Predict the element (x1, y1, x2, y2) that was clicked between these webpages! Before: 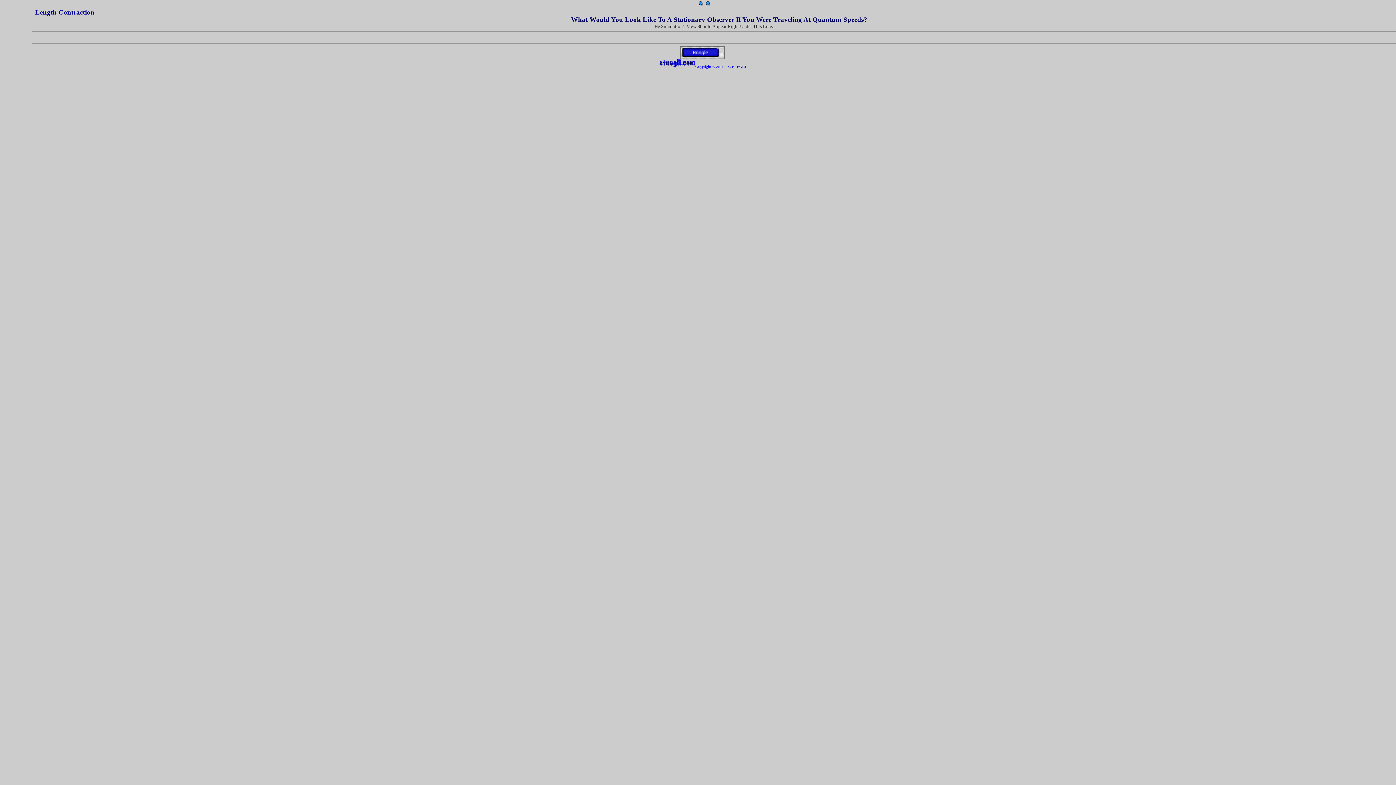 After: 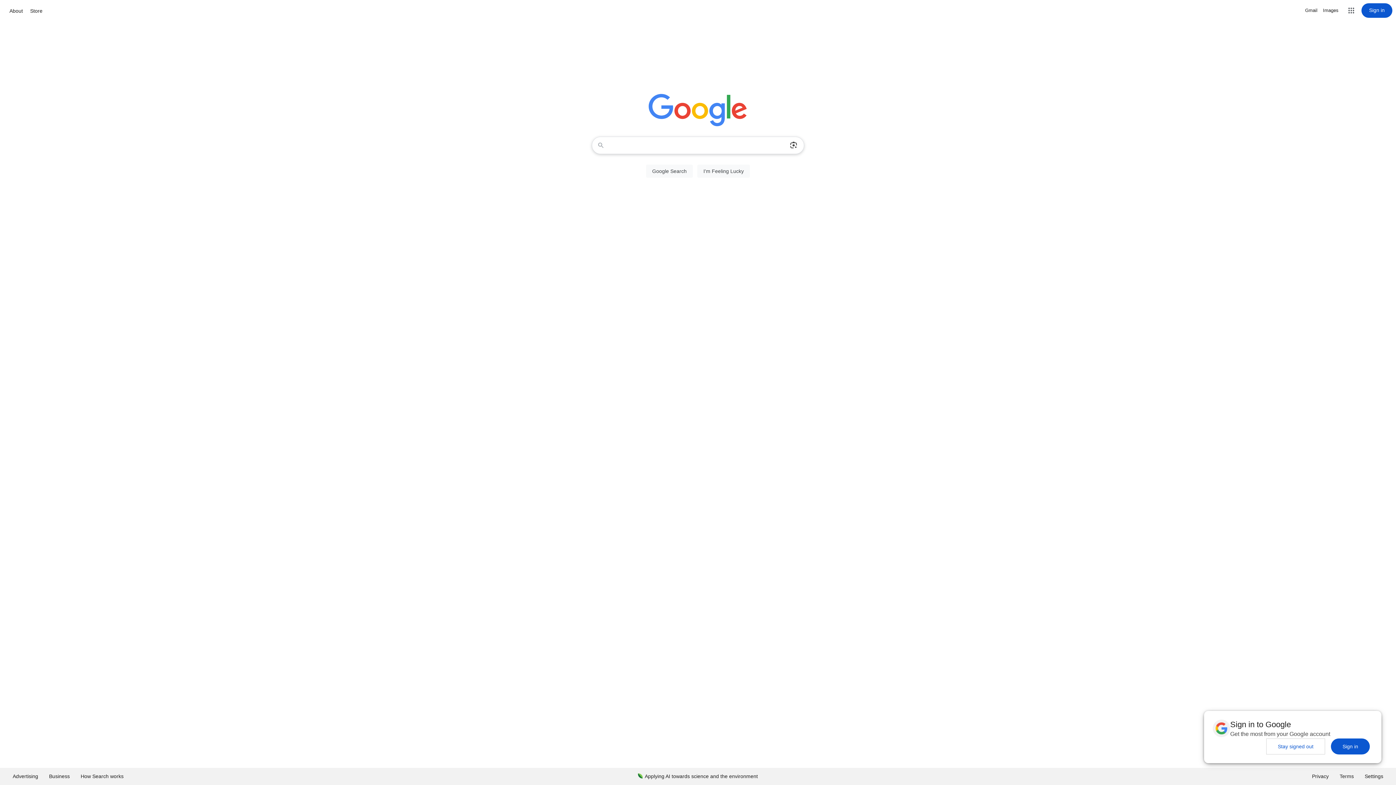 Action: bbox: (681, 49, 719, 53)